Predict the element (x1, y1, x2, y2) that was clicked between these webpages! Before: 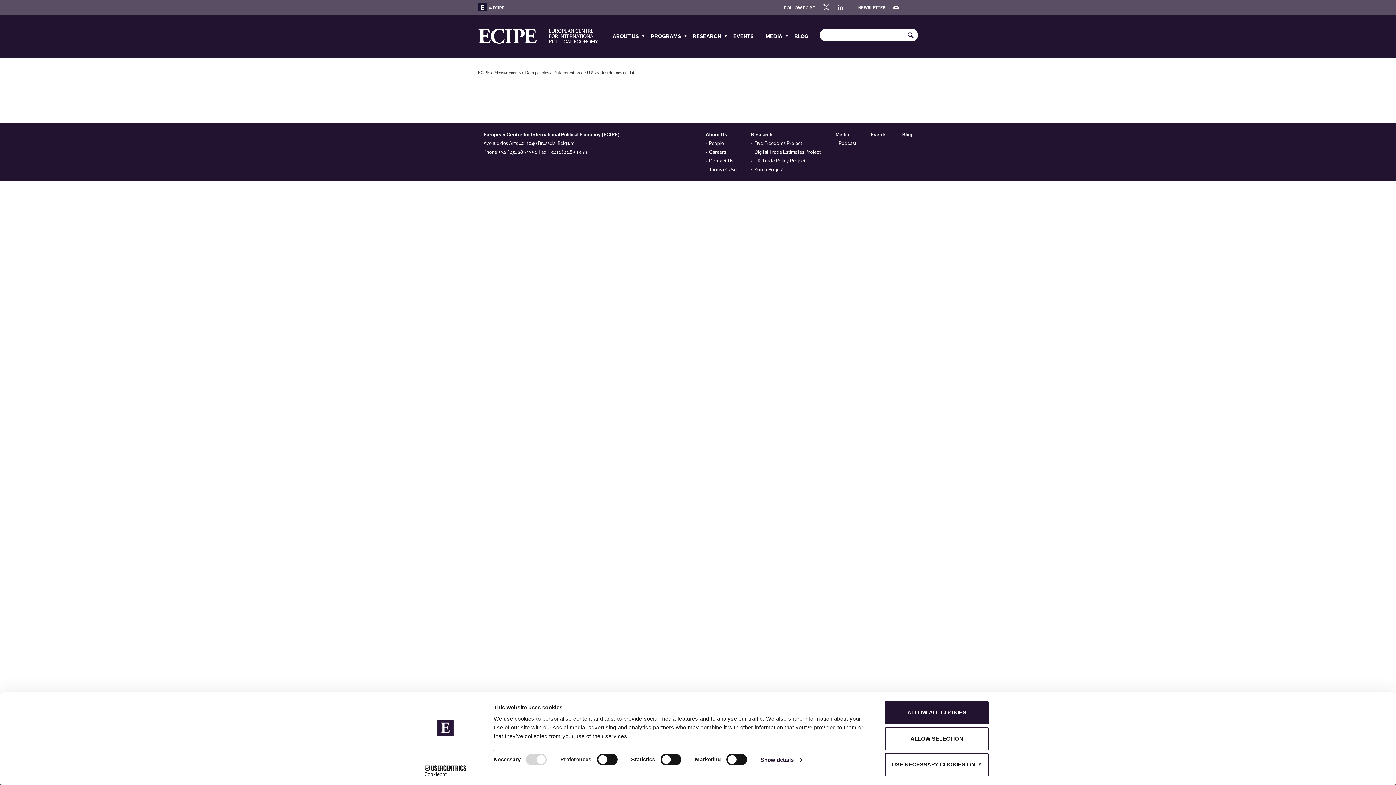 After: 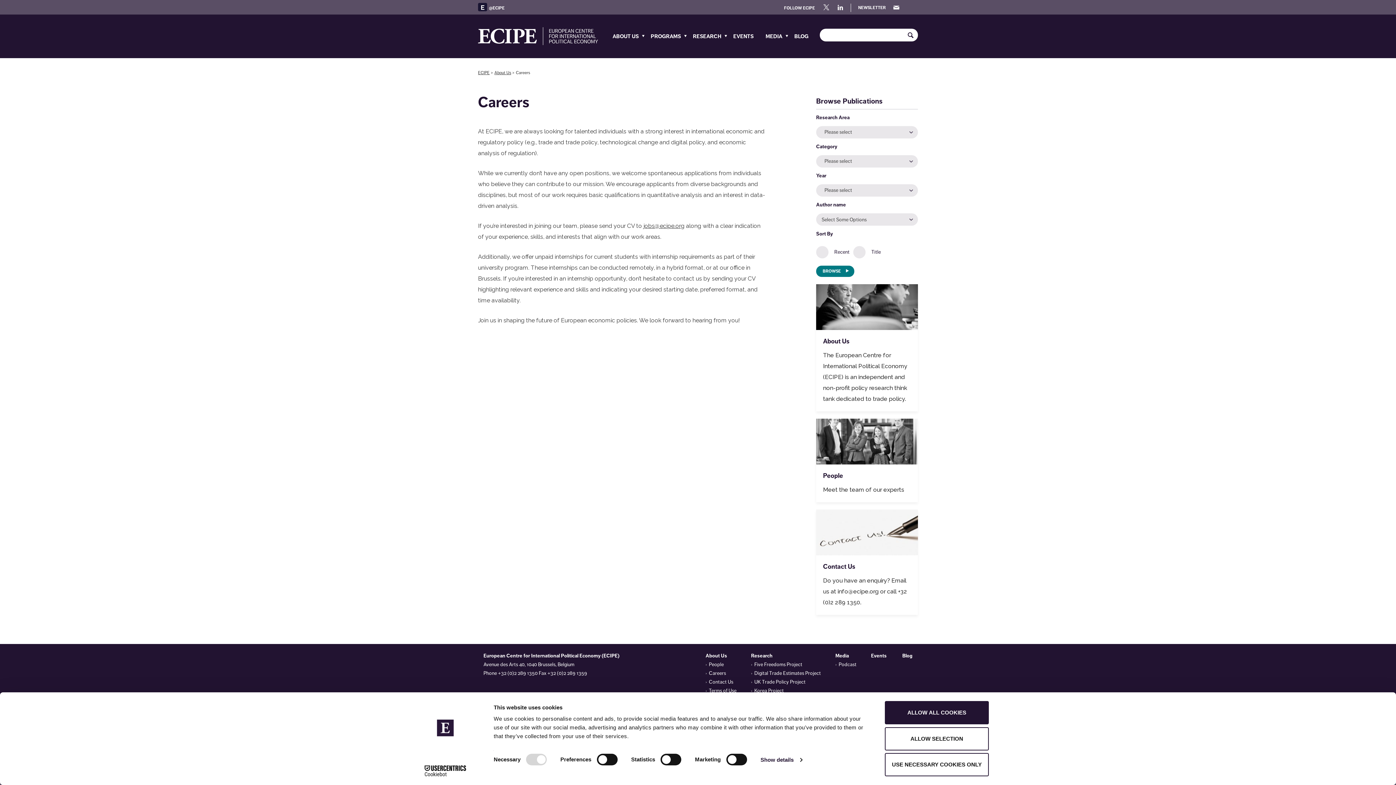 Action: label: Careers bbox: (709, 149, 726, 155)